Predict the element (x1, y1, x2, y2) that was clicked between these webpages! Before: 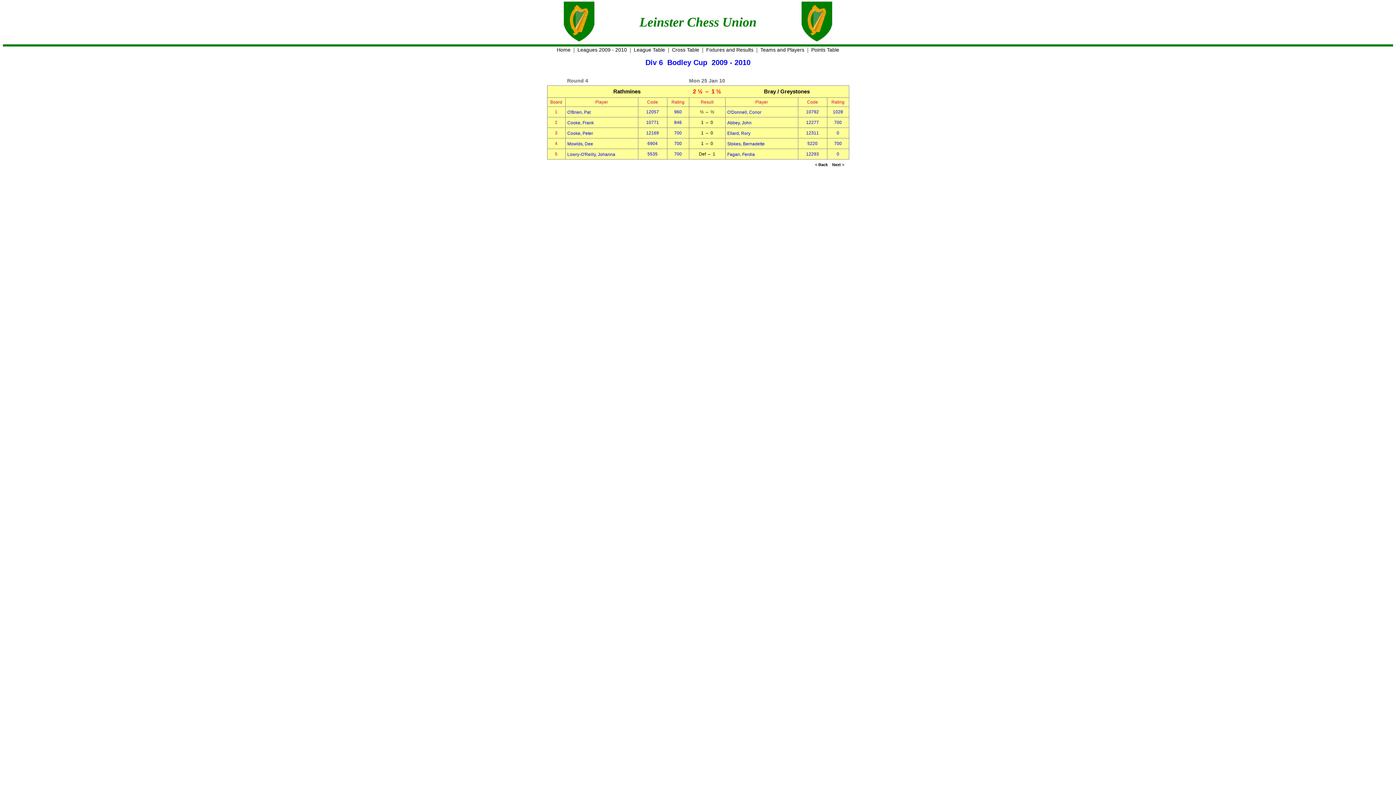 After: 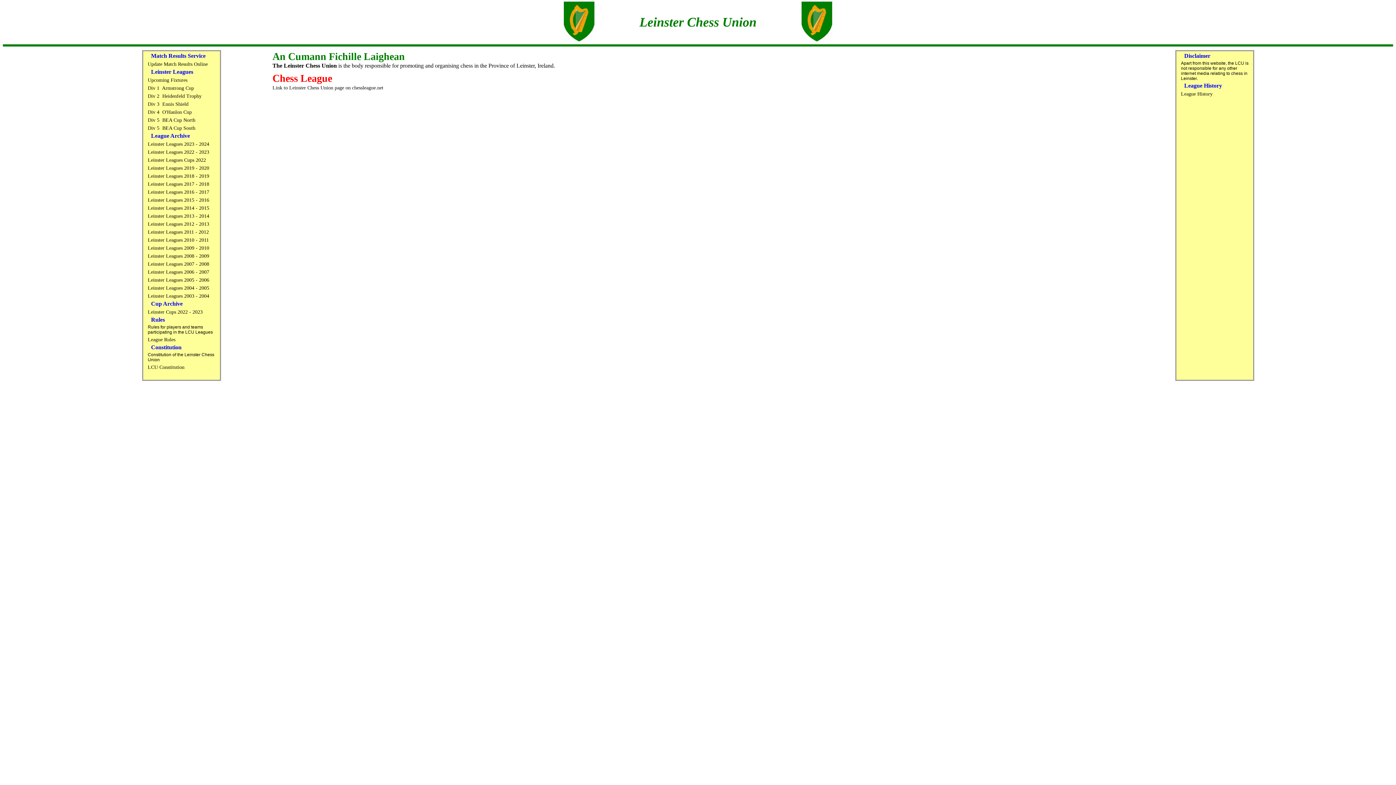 Action: label: Home bbox: (556, 46, 570, 52)